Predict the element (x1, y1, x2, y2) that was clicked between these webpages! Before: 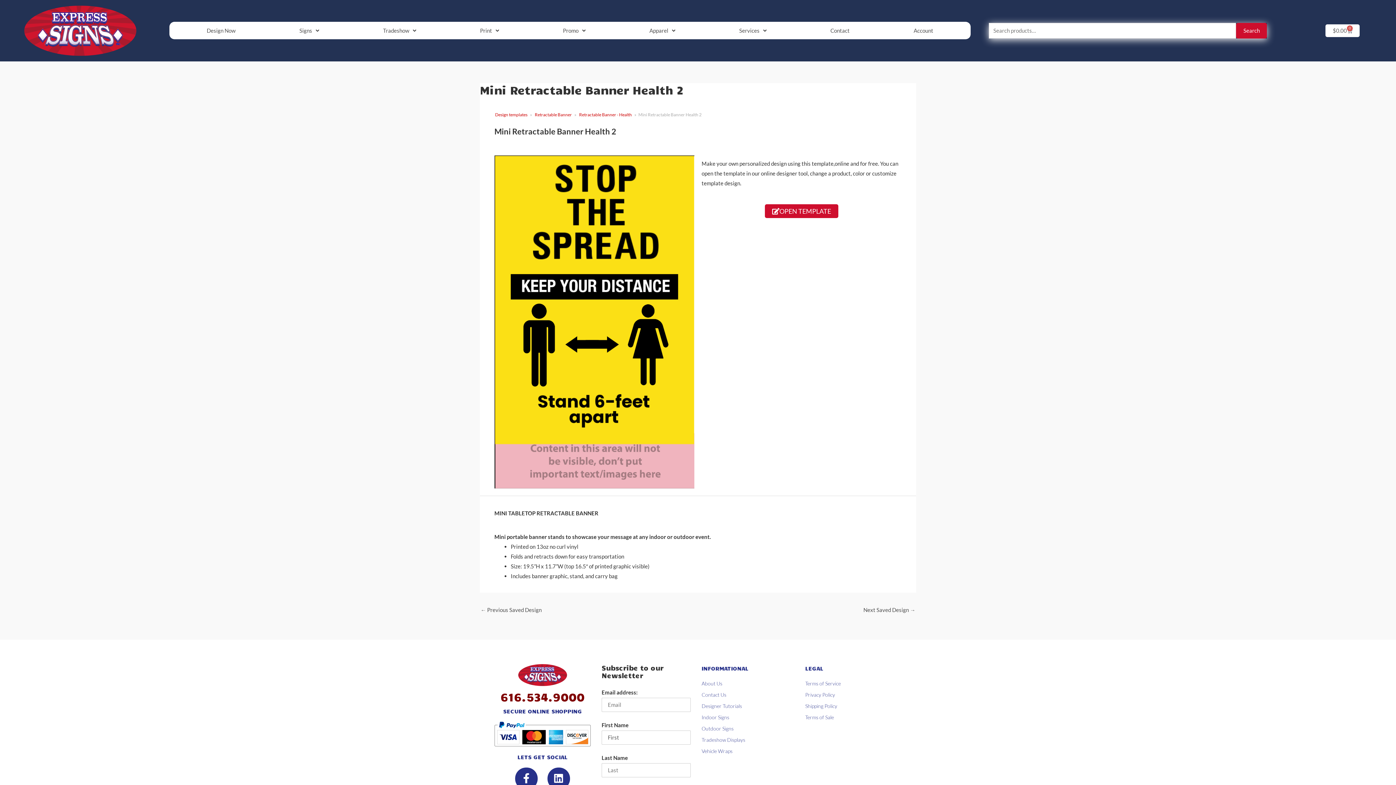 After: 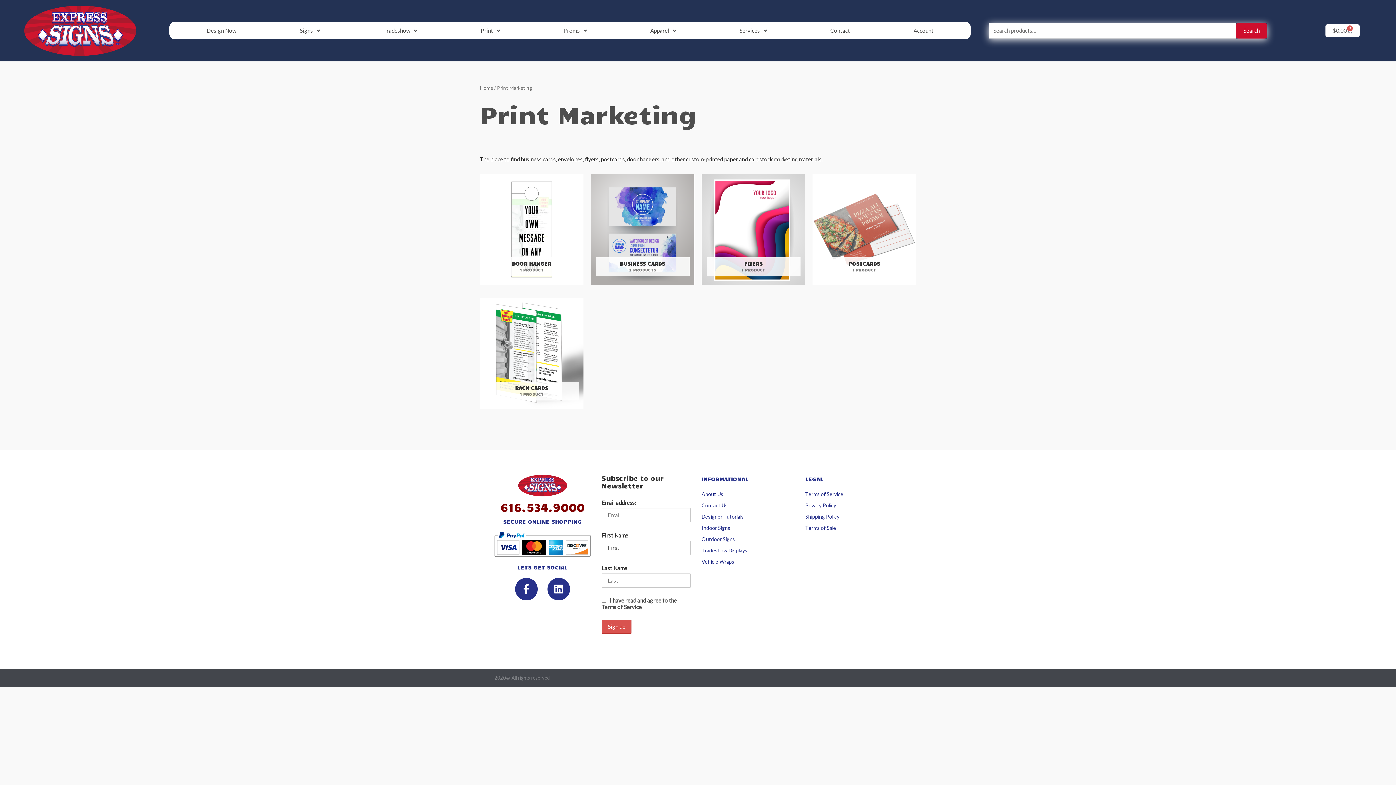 Action: label: Print bbox: (448, 24, 531, 36)